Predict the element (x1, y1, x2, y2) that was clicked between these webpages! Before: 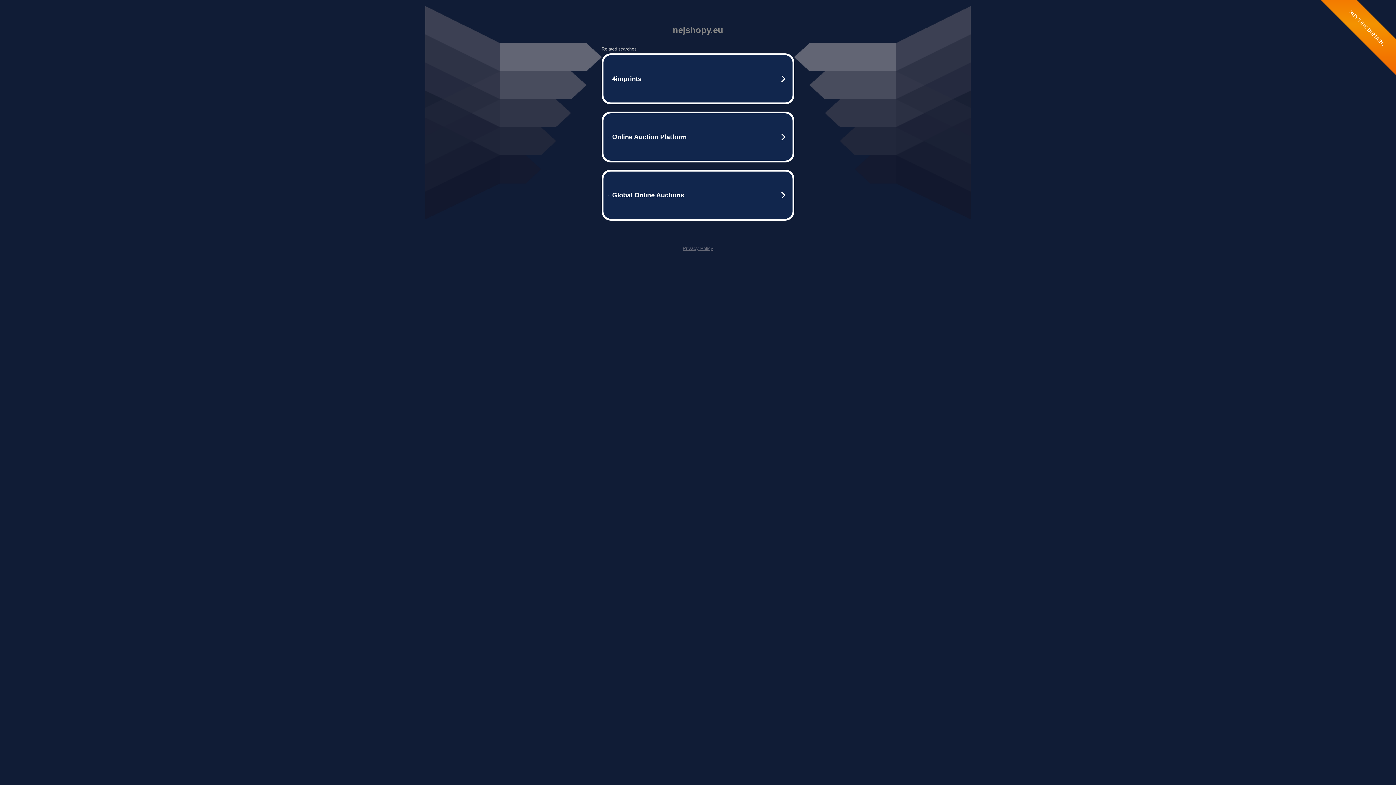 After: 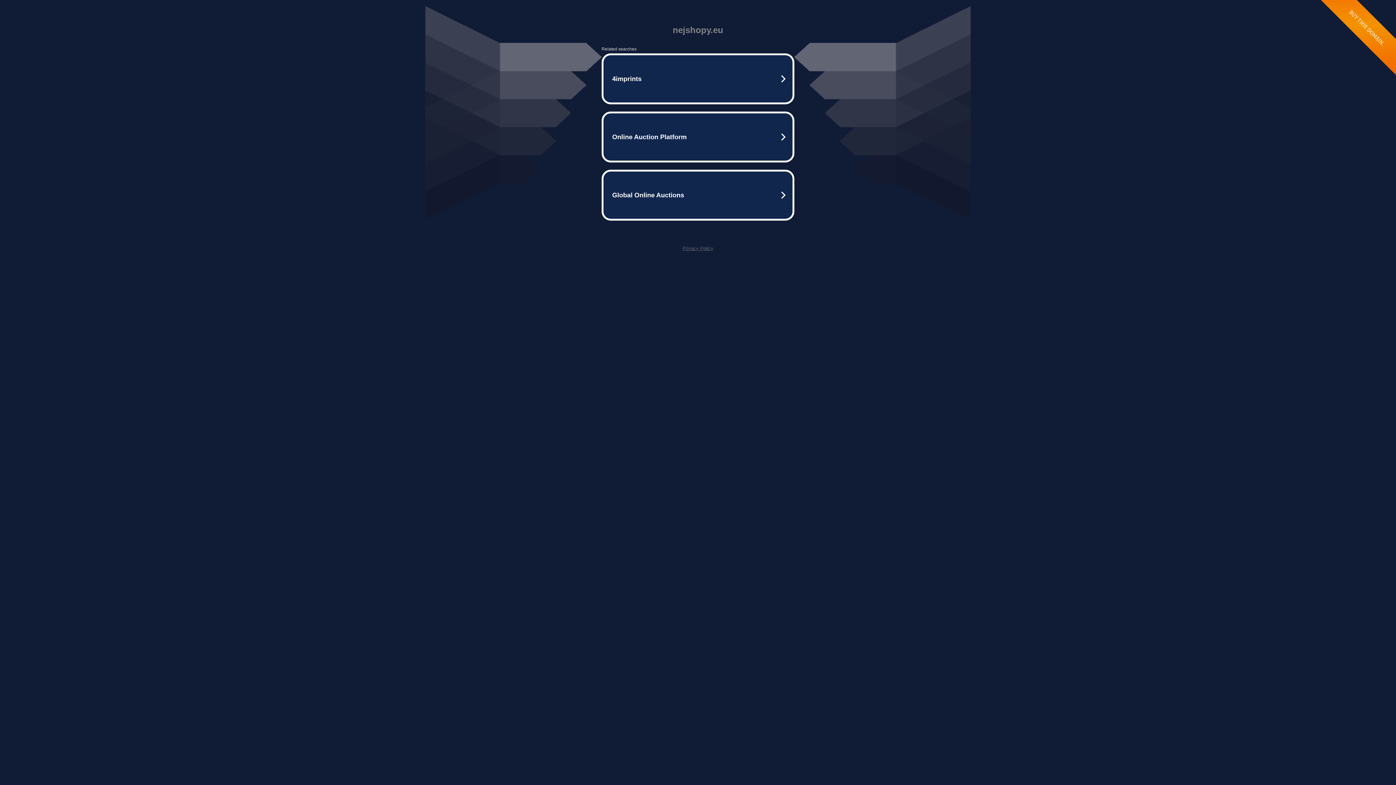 Action: label: Privacy Policy bbox: (682, 245, 713, 251)